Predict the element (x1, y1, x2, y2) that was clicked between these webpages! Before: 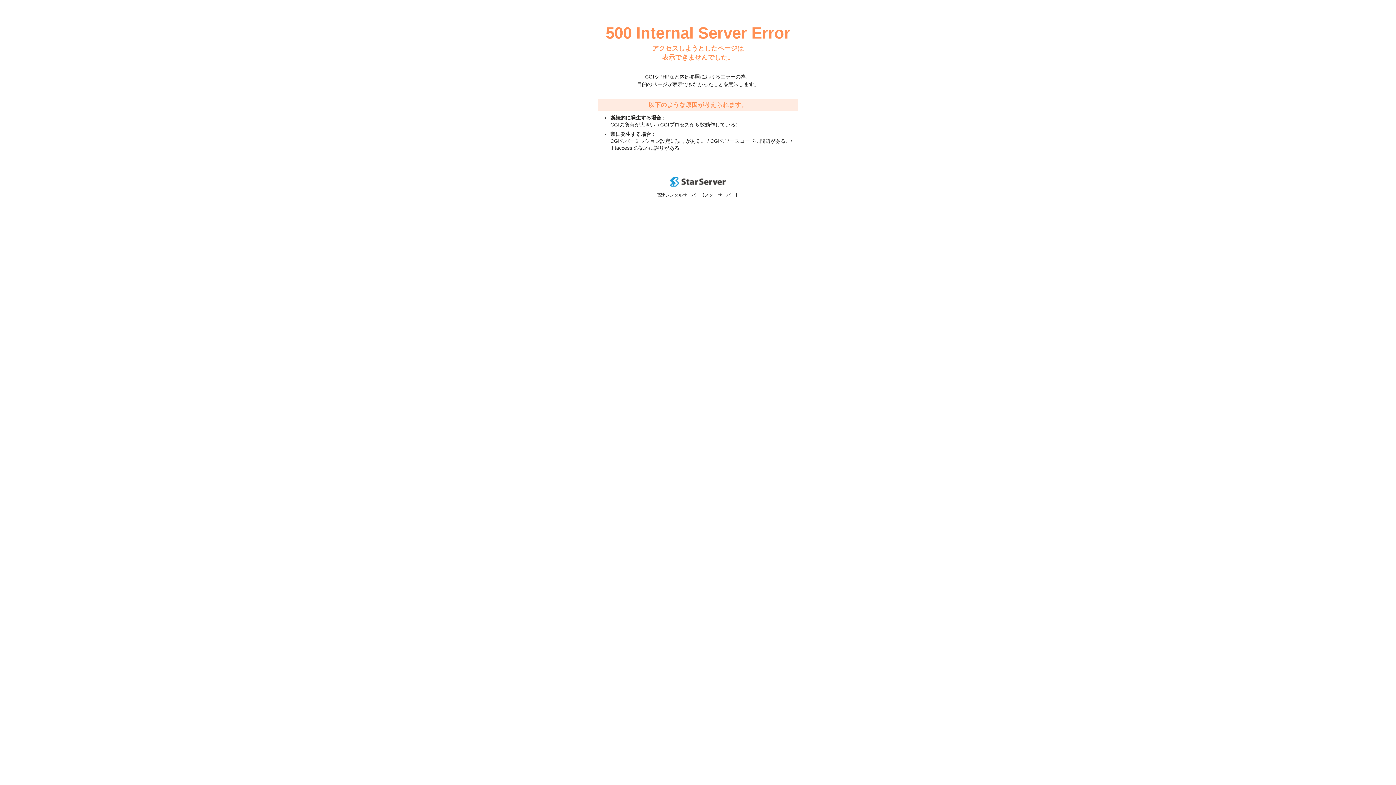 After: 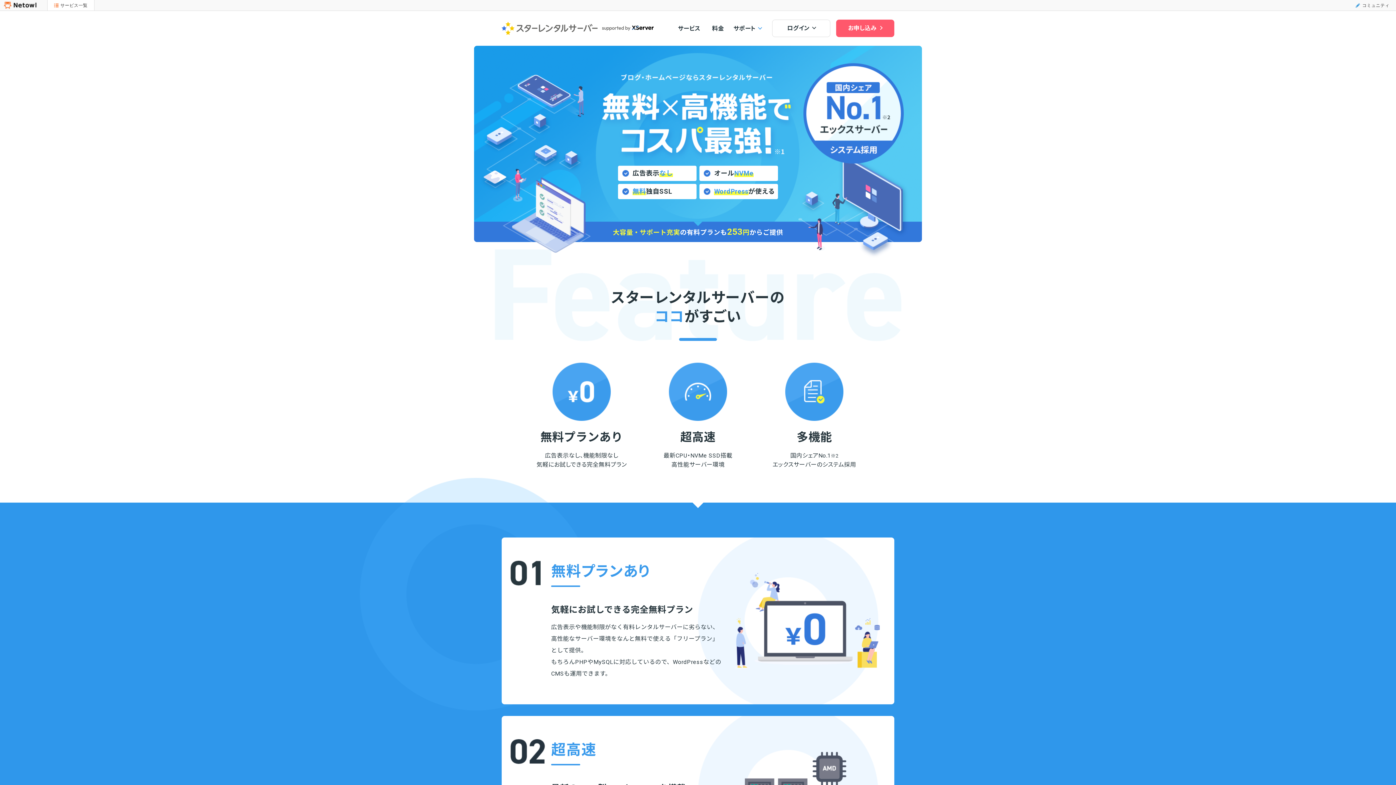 Action: bbox: (670, 182, 725, 188)